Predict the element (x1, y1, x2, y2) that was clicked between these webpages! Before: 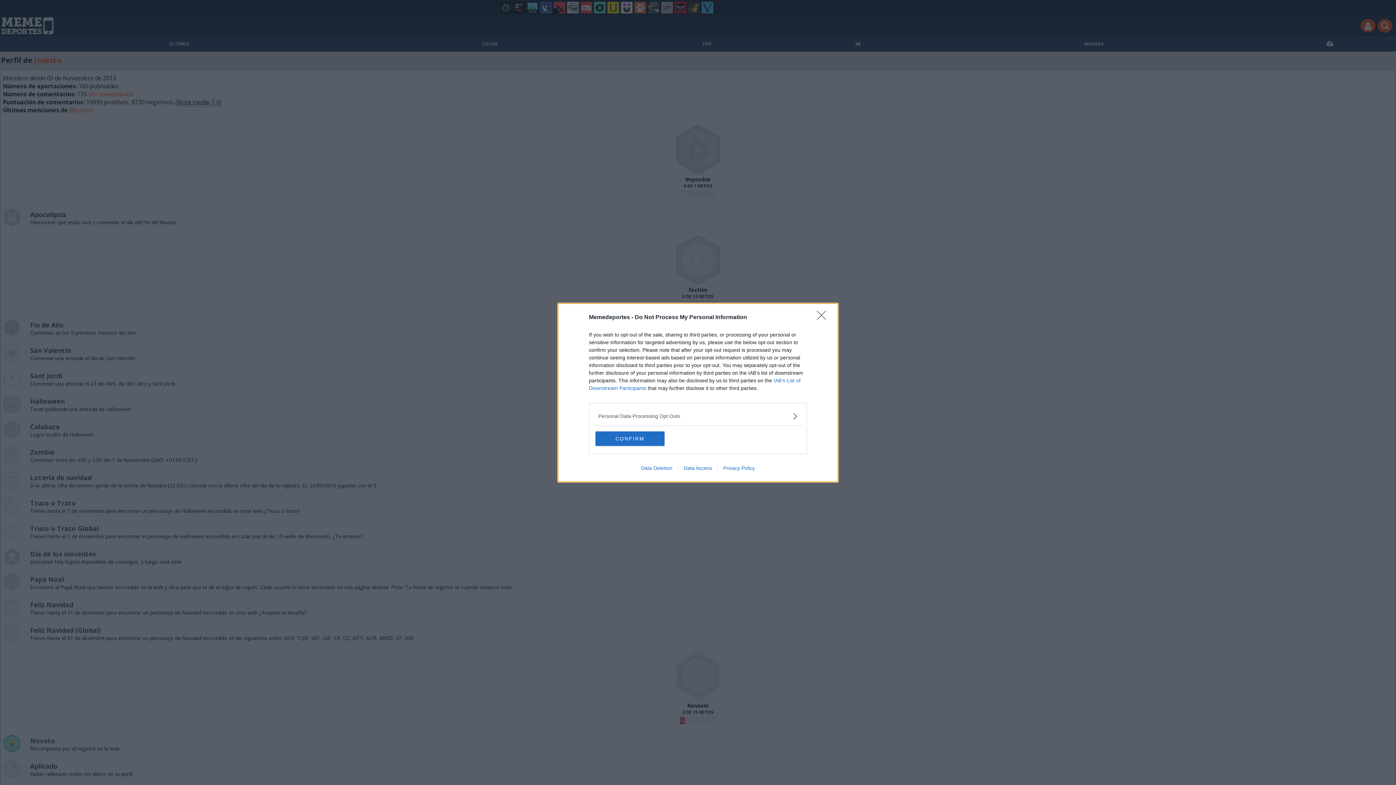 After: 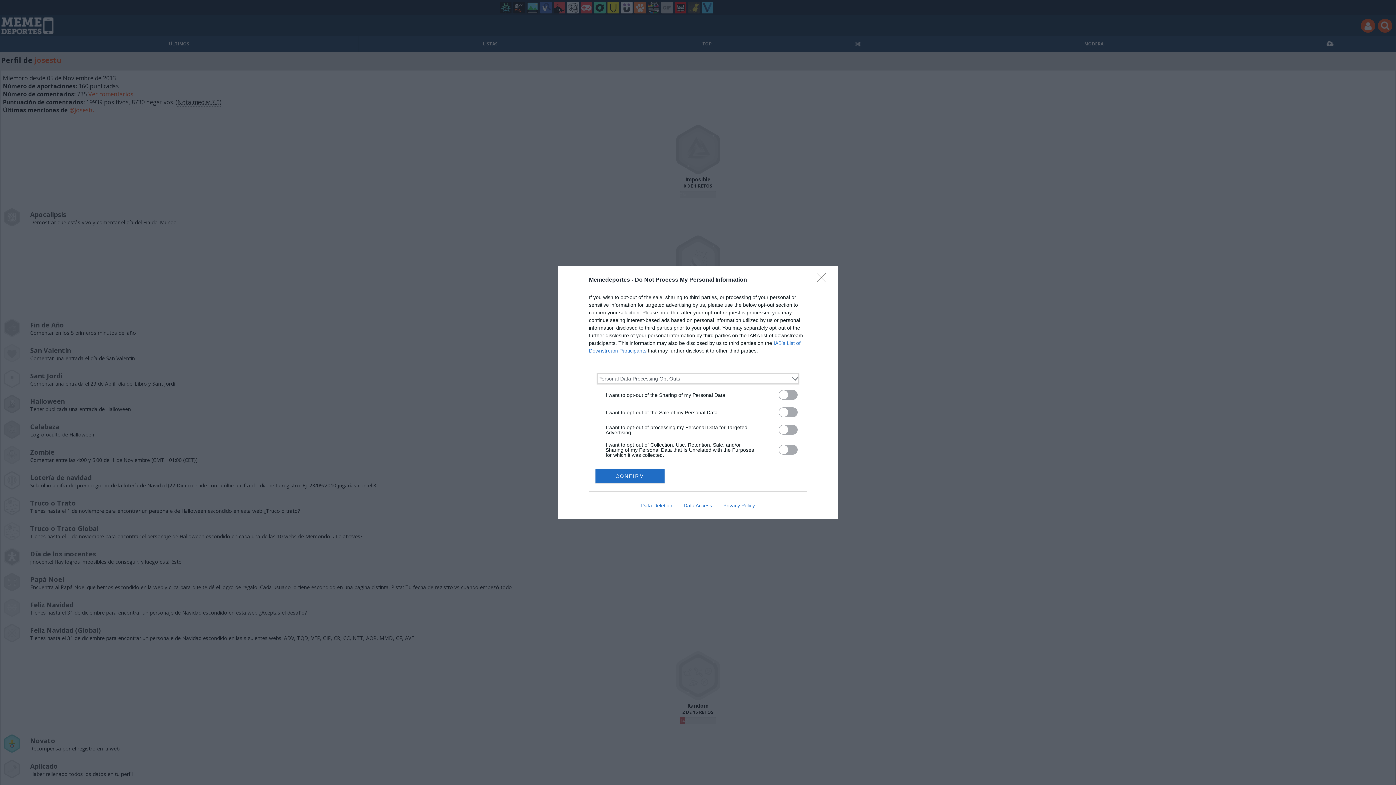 Action: label: Opt-Outs bbox: (598, 412, 797, 420)